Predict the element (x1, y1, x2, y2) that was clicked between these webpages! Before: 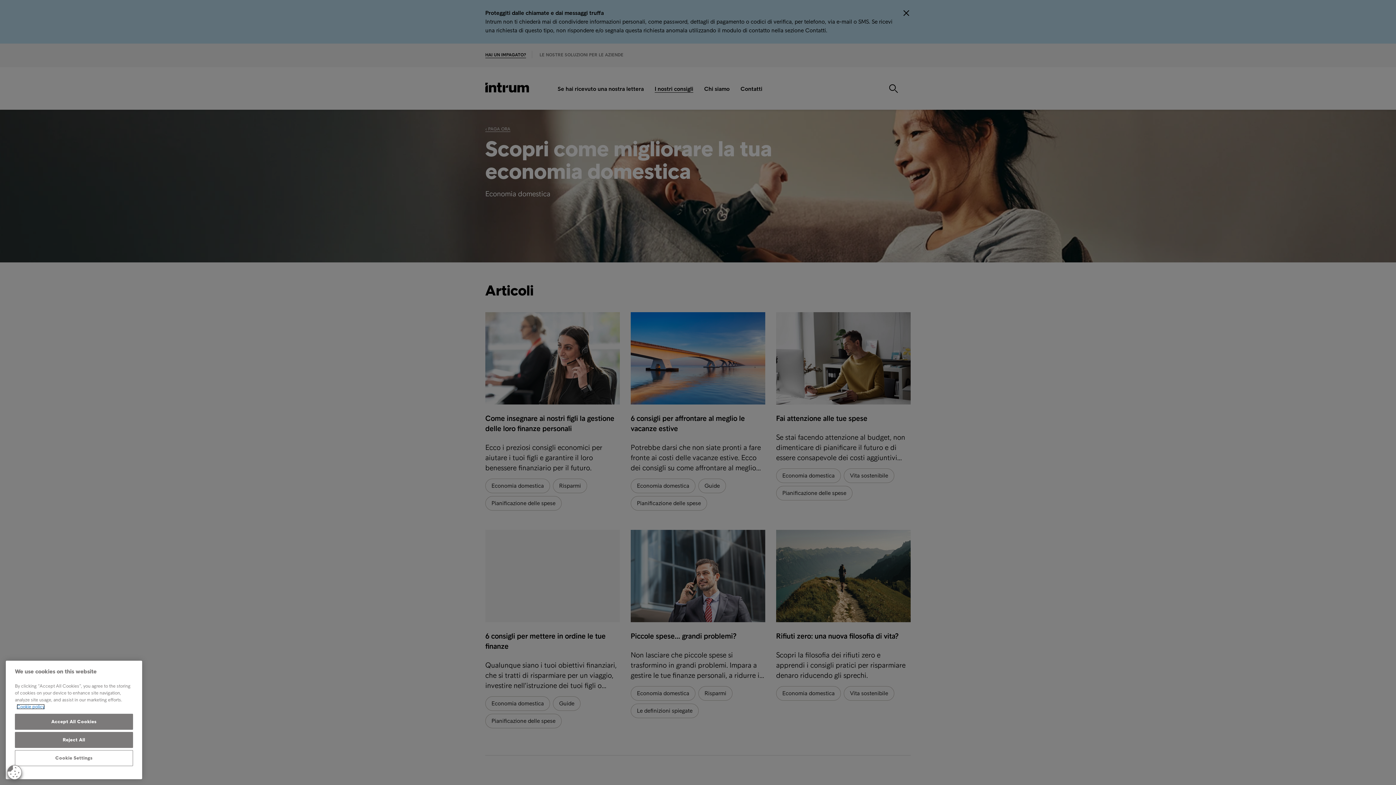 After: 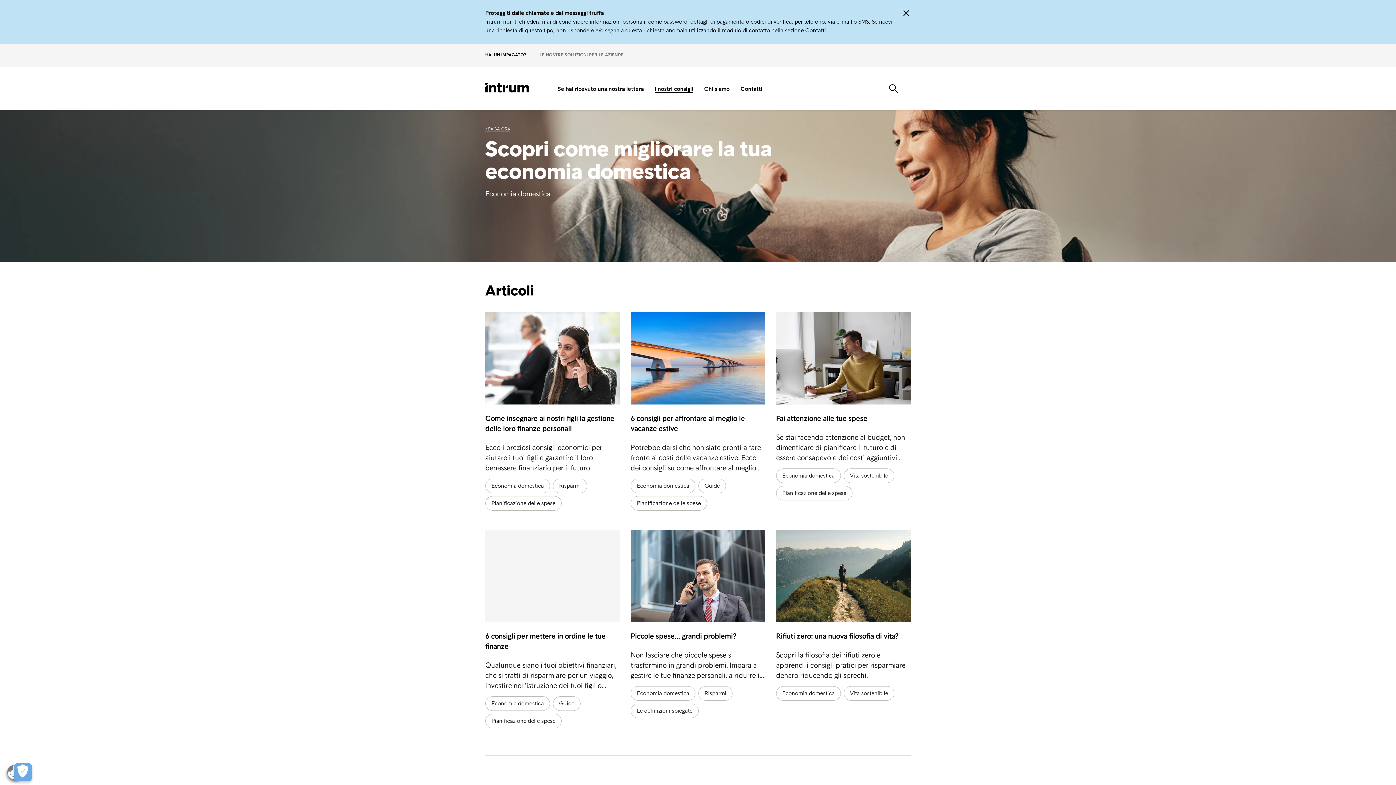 Action: label: Accept All Cookies bbox: (14, 714, 133, 730)